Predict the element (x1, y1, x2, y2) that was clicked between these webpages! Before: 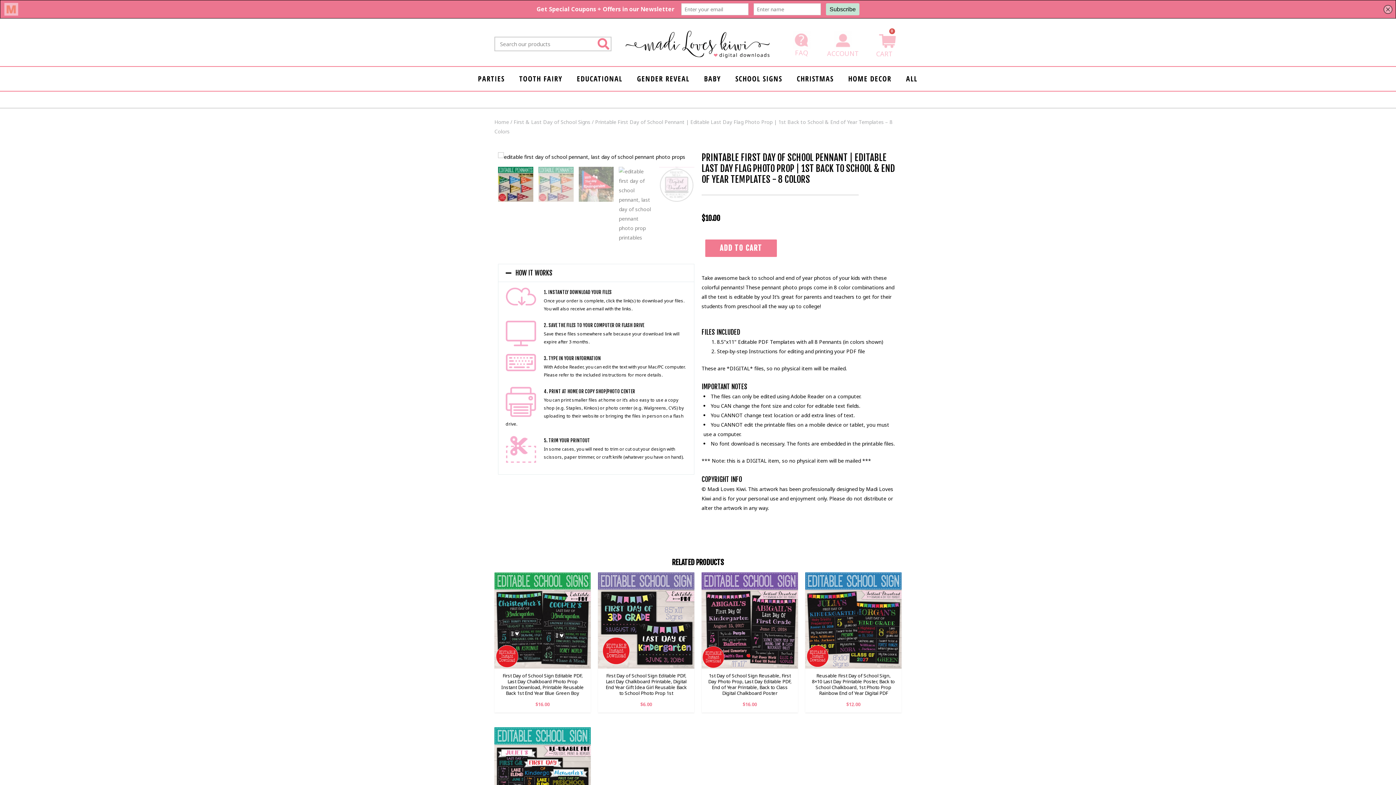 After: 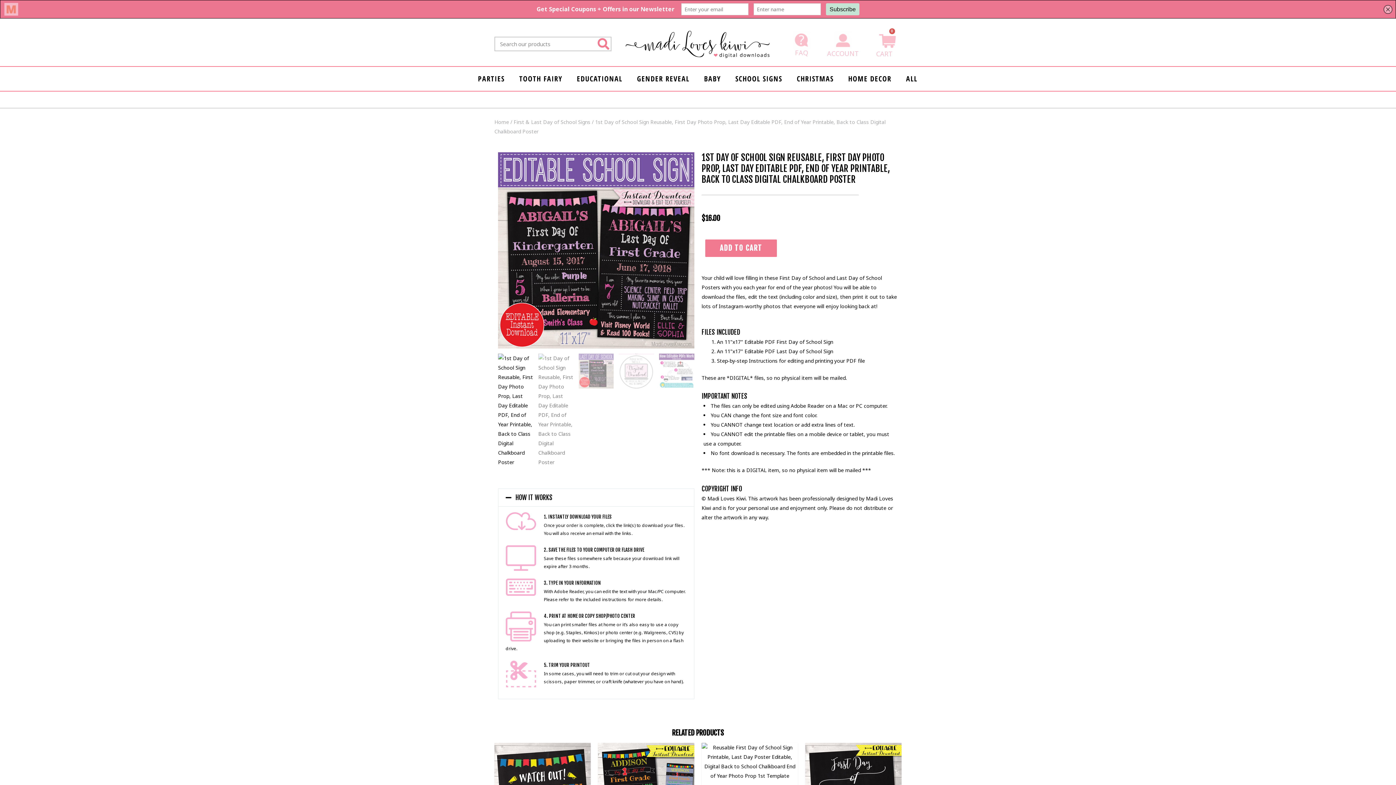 Action: bbox: (707, 673, 792, 696) label: 1st Day of School Sign Reusable, First Day Photo Prop, Last Day Editable PDF, End of Year Printable, Back to Class Digital Chalkboard Poster